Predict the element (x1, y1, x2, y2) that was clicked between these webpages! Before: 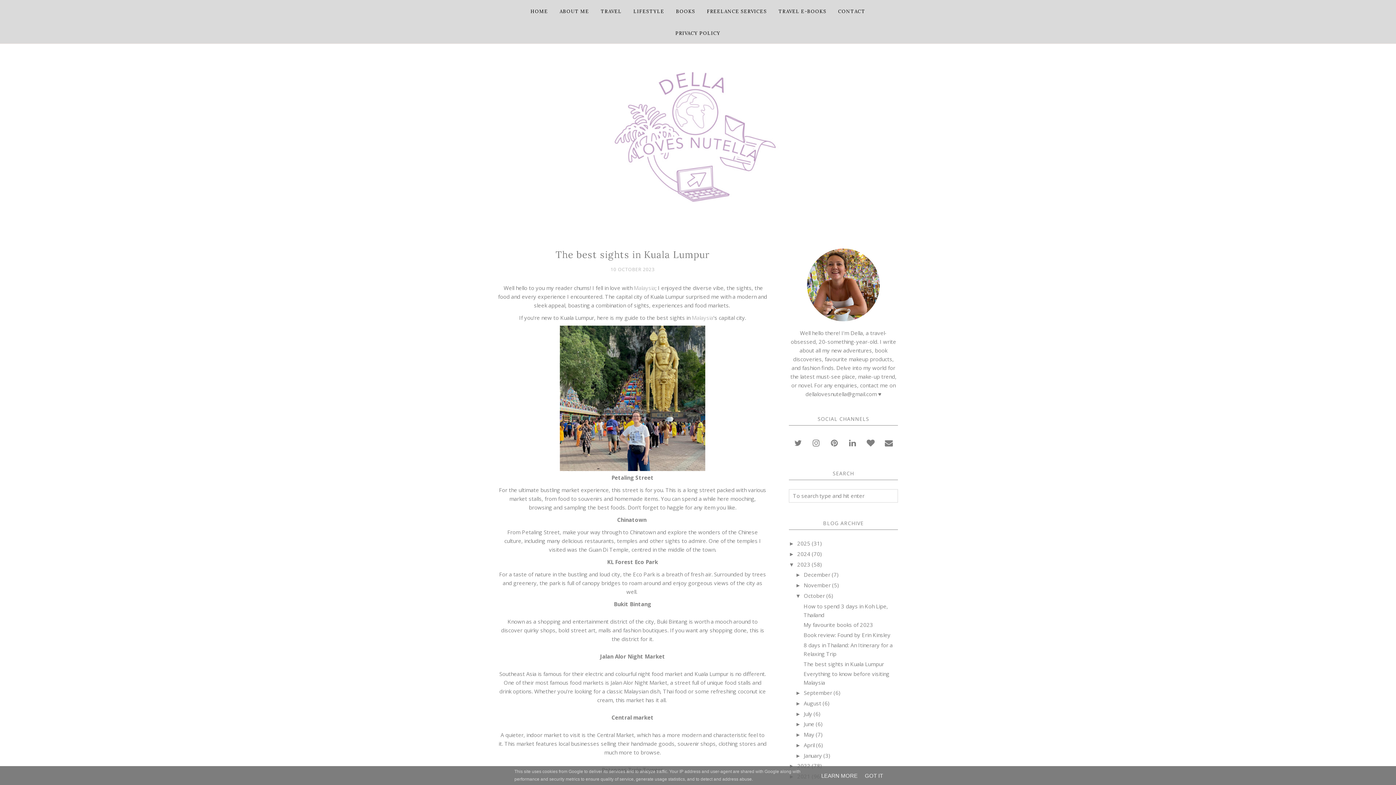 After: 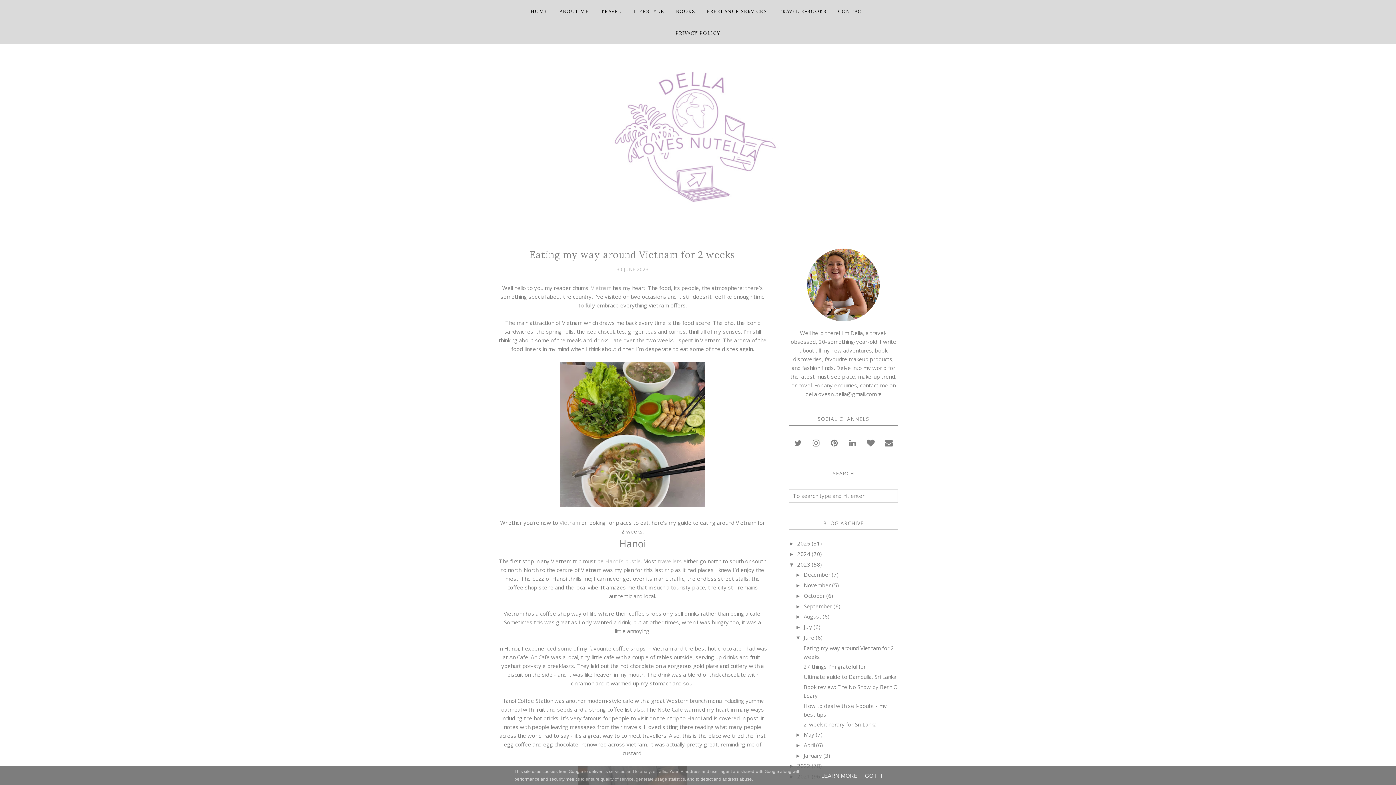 Action: bbox: (804, 720, 814, 728) label: June